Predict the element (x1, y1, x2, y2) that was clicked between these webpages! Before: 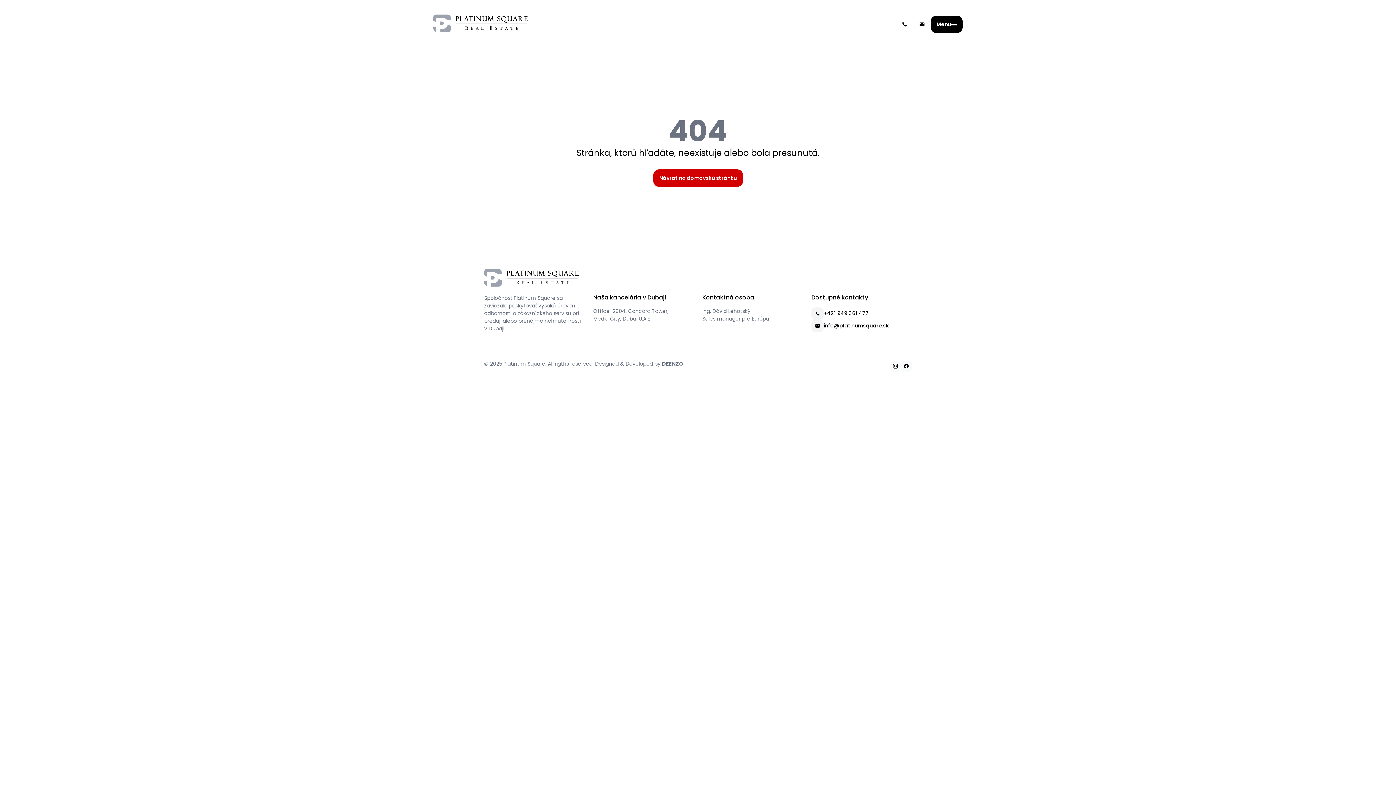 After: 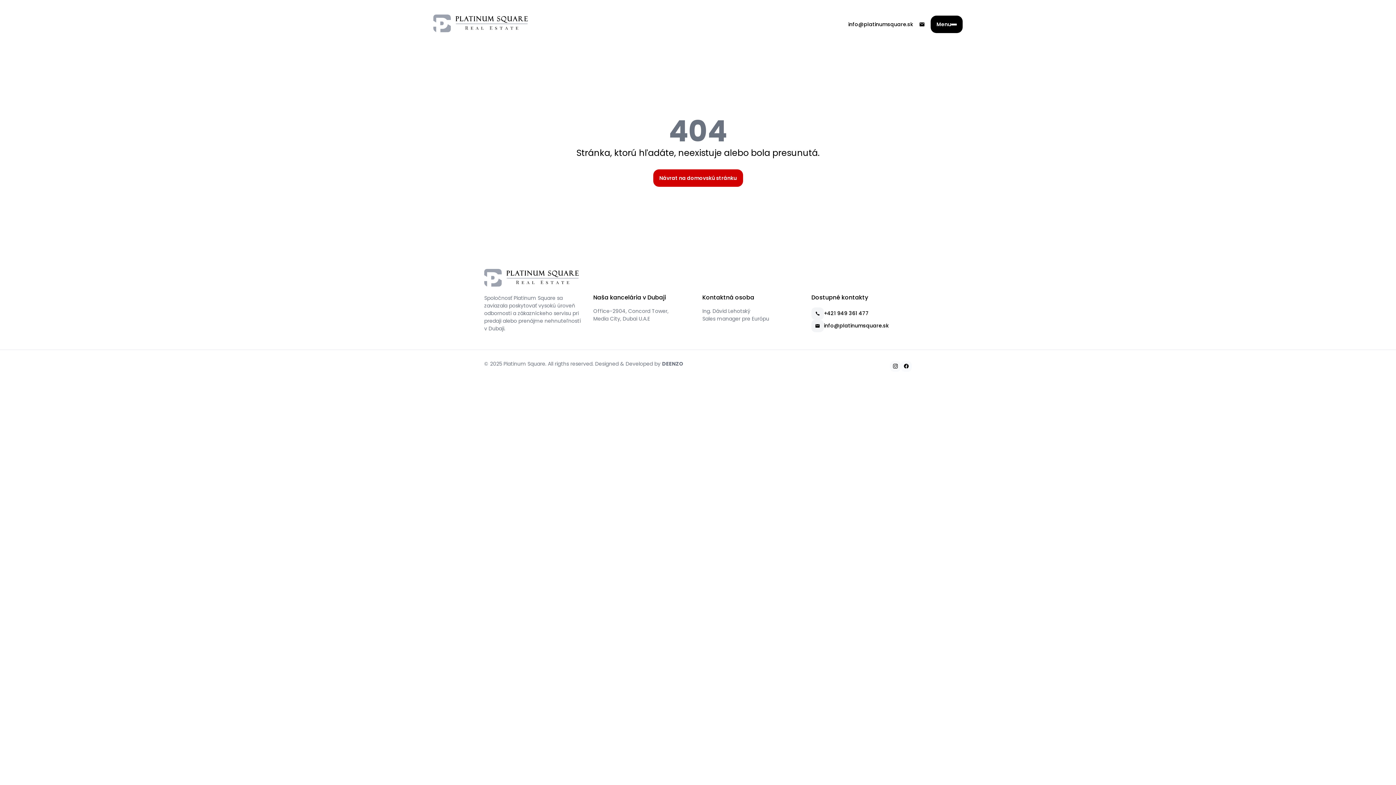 Action: label: info@platinumsquare.sk bbox: (913, 15, 930, 33)